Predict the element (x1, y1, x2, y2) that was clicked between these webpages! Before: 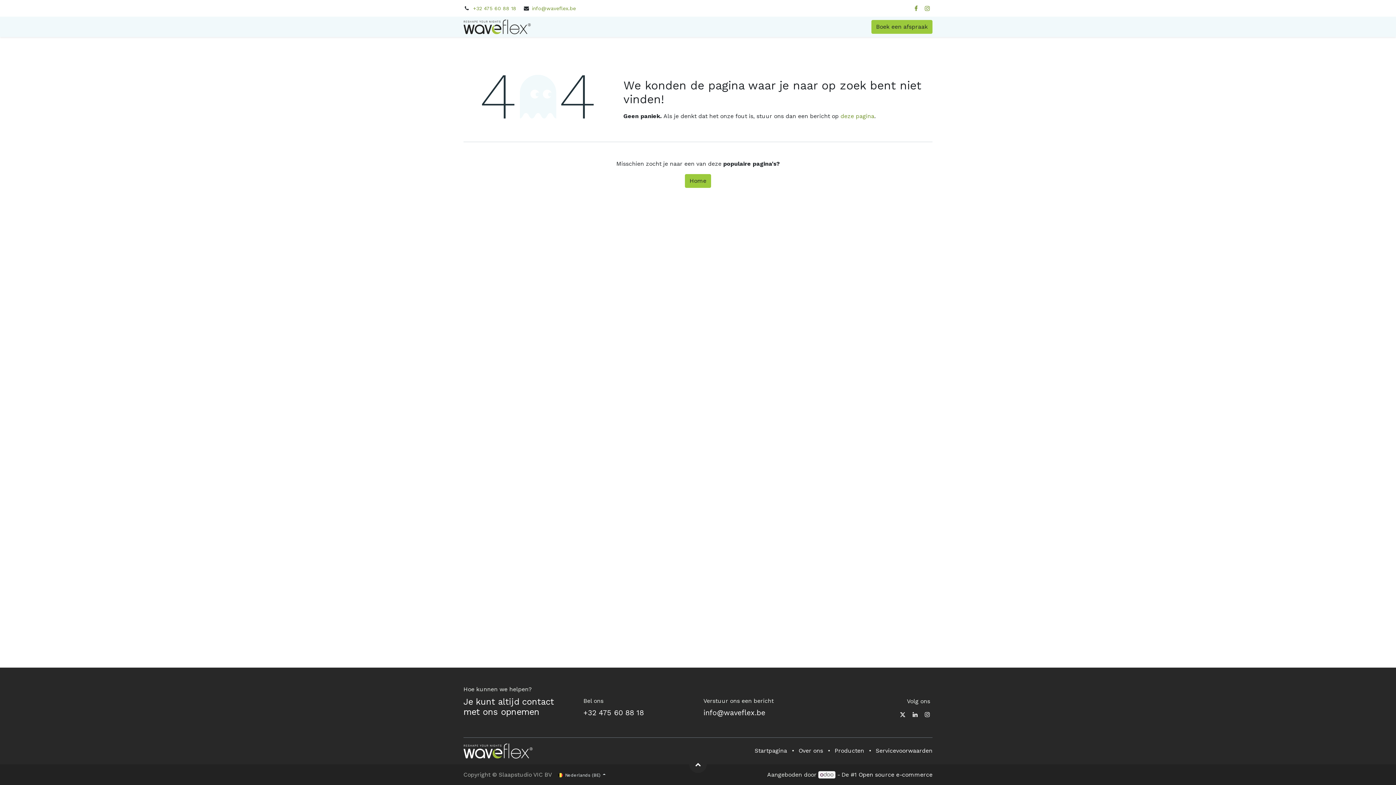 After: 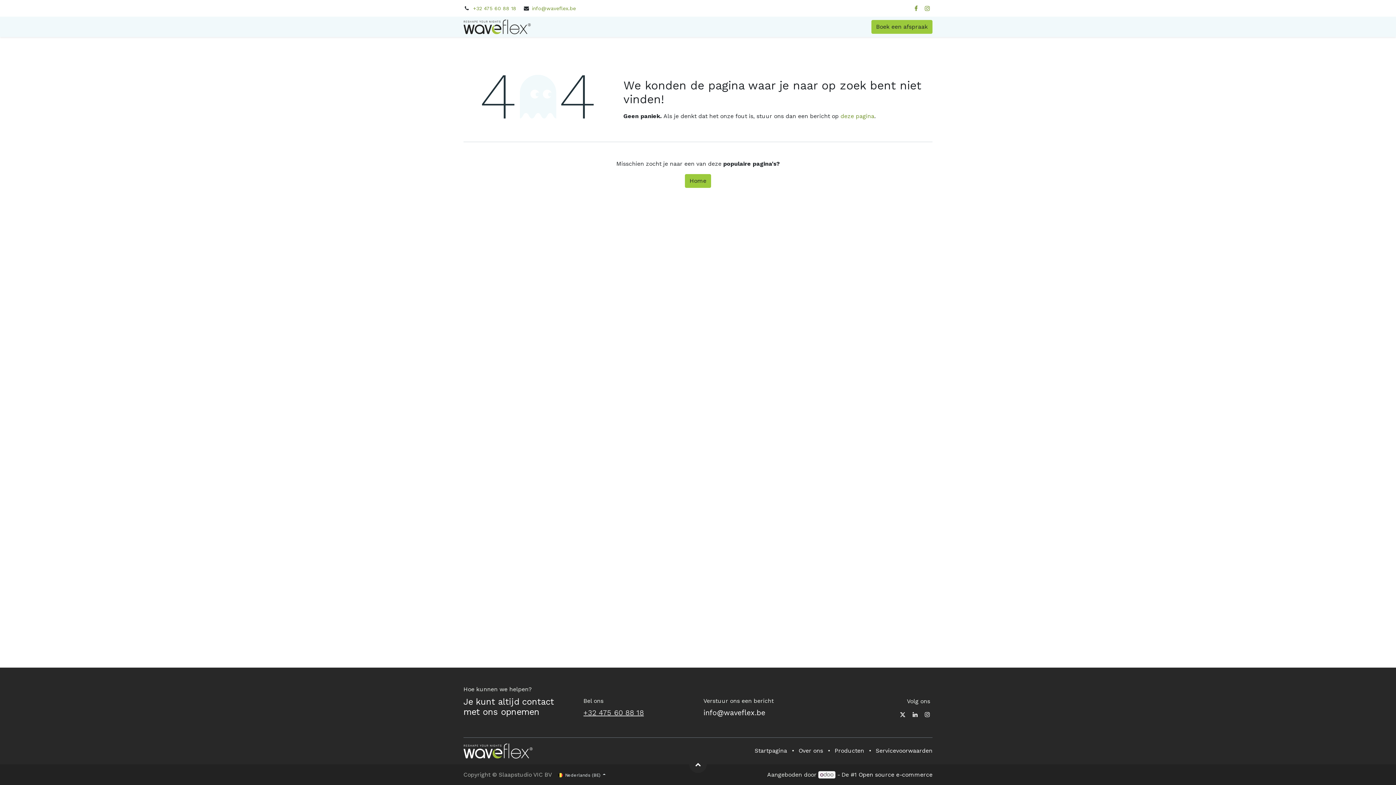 Action: label: +32 475 60 88 18 bbox: (583, 708, 644, 717)